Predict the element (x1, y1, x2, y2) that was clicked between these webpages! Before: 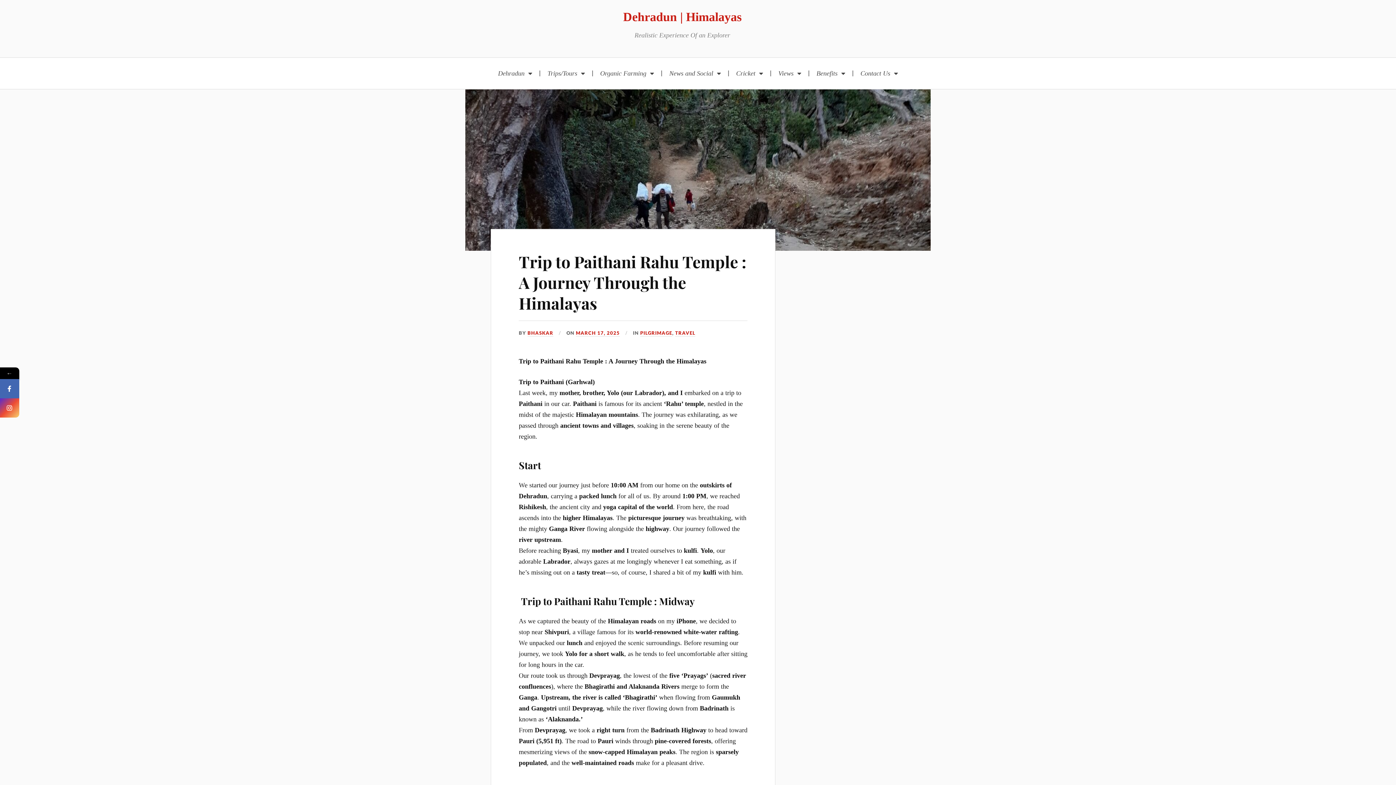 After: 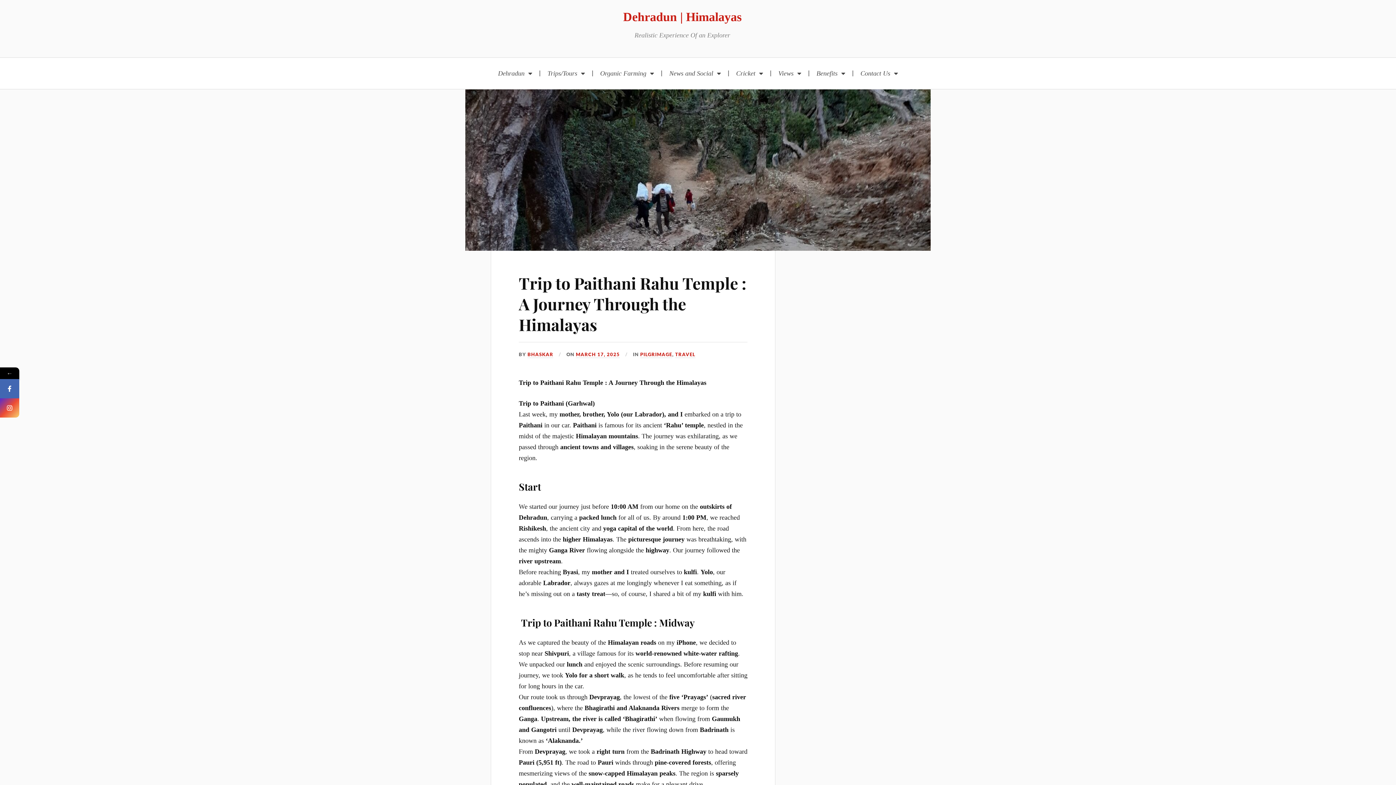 Action: label: TRAVEL bbox: (675, 330, 695, 336)